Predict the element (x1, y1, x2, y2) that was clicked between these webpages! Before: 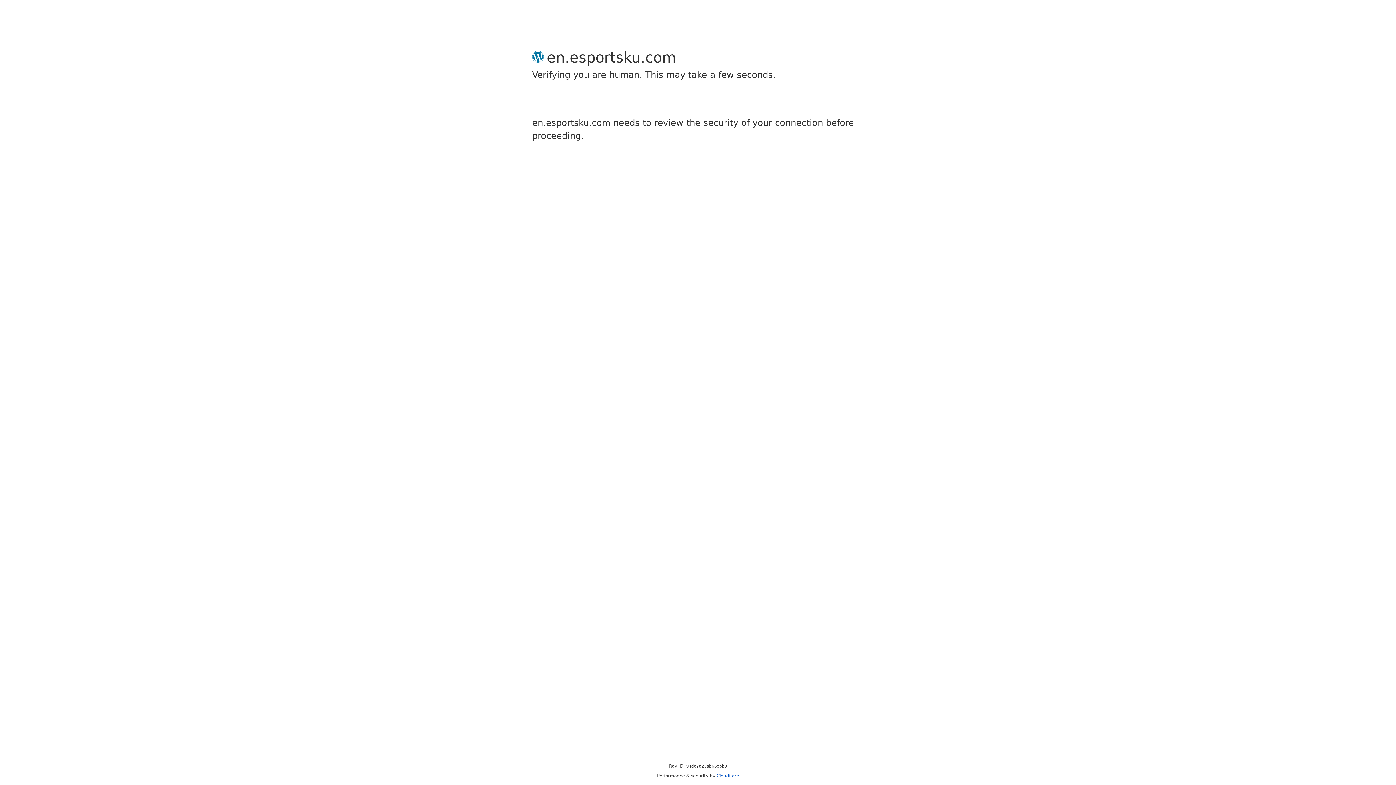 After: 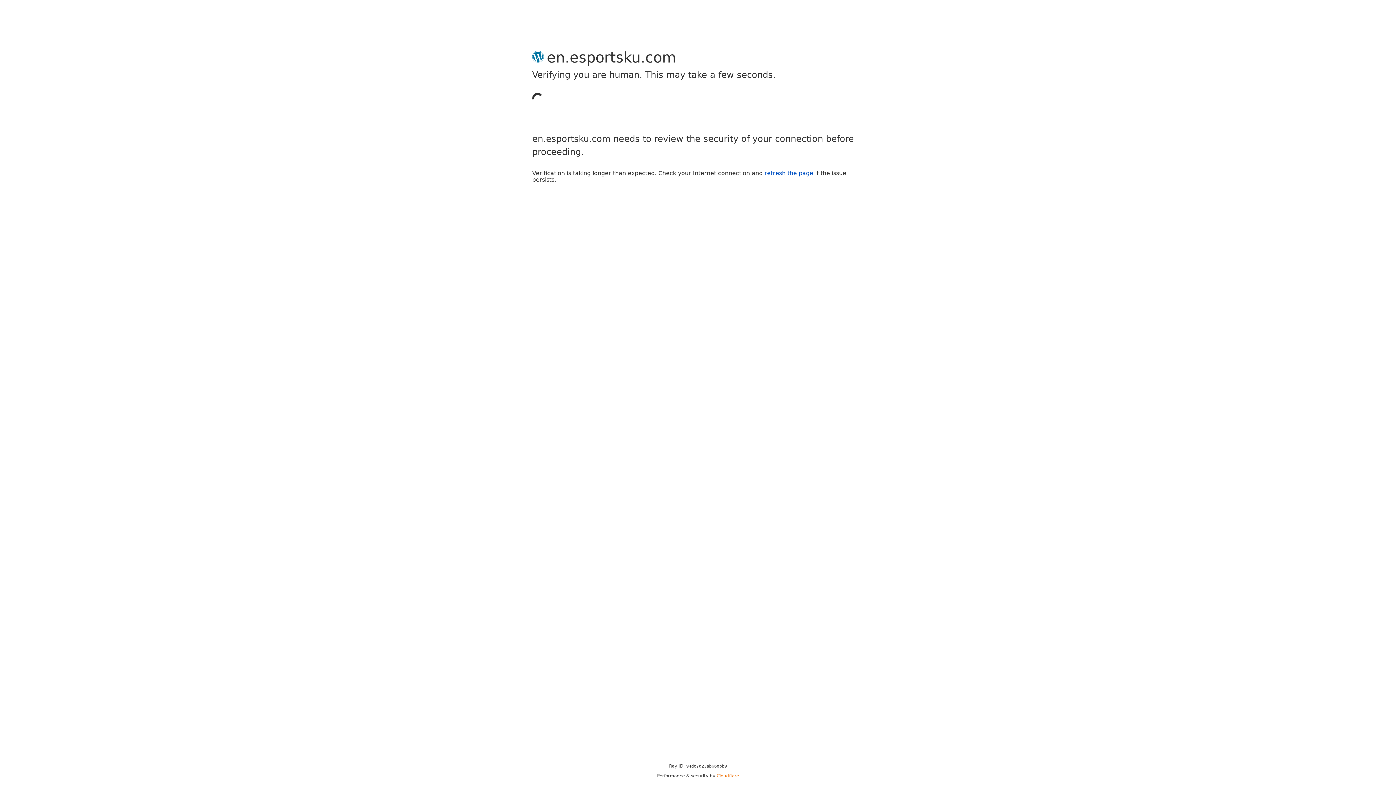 Action: bbox: (716, 773, 739, 778) label: Cloudflare